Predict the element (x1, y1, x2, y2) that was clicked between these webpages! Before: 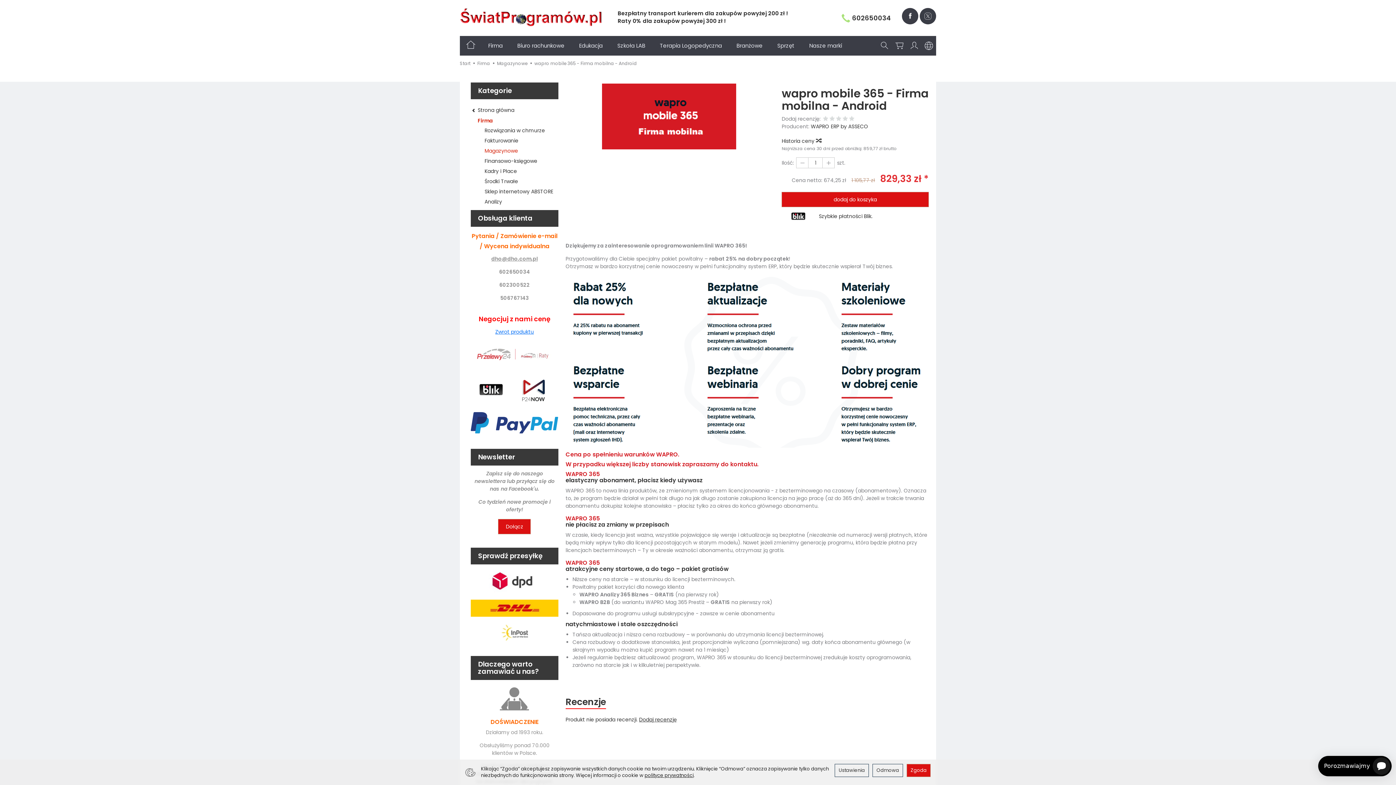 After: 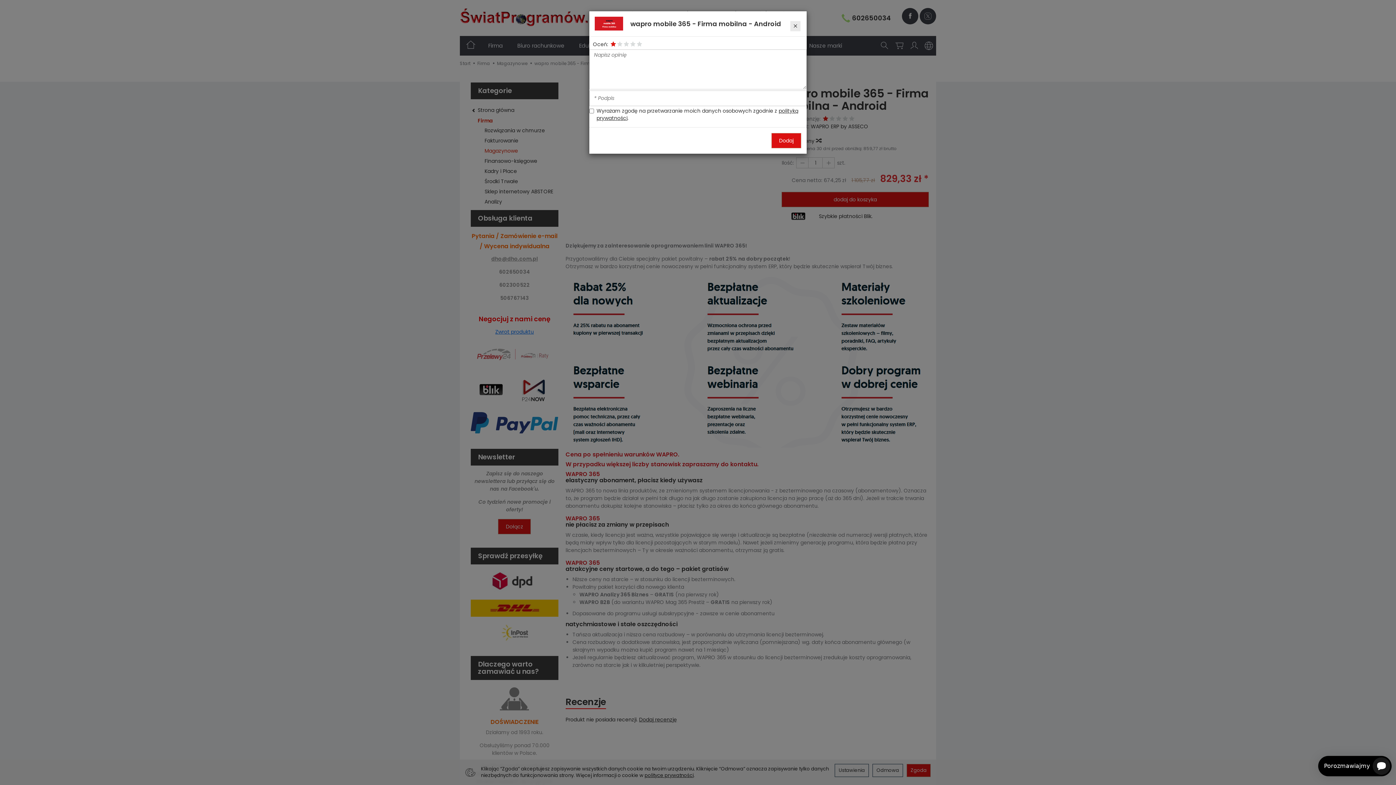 Action: bbox: (822, 115, 829, 122)